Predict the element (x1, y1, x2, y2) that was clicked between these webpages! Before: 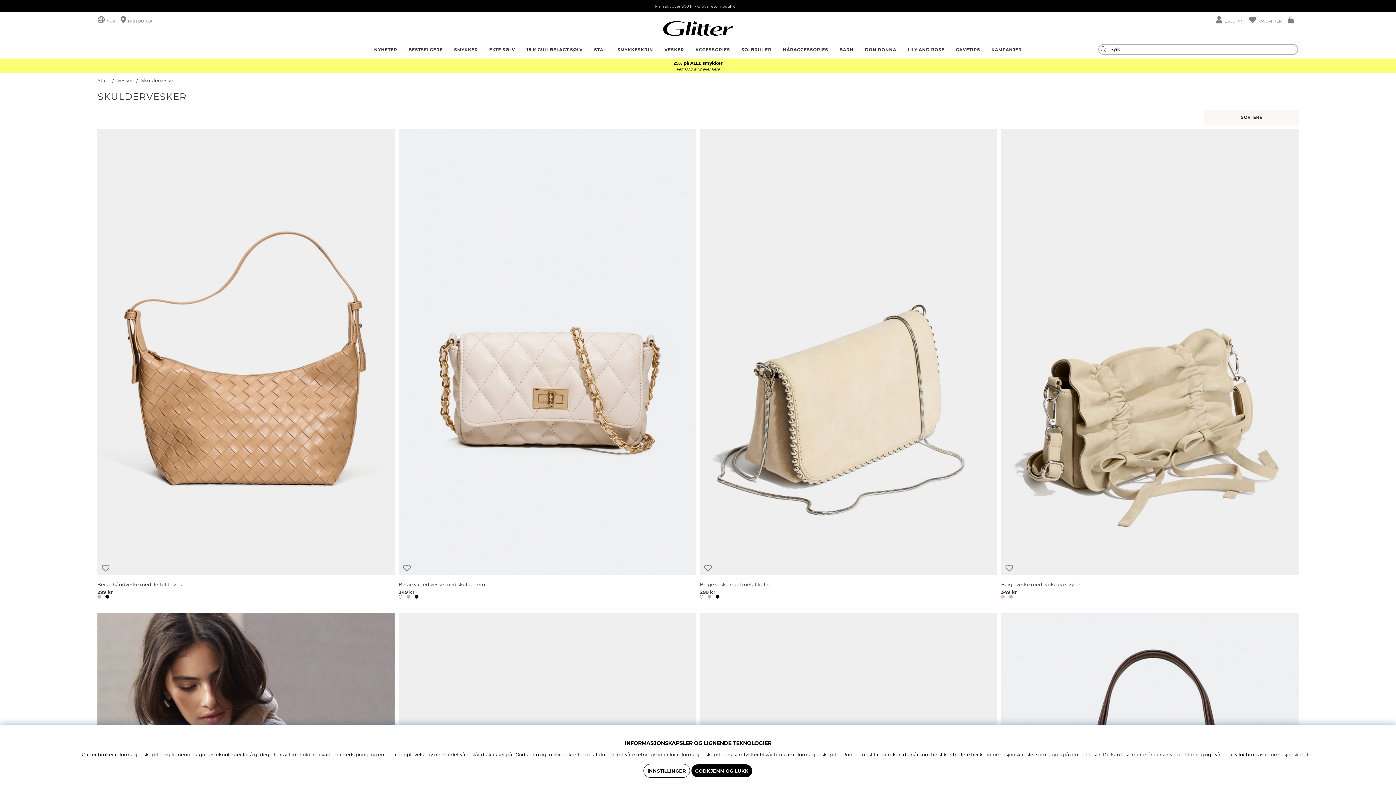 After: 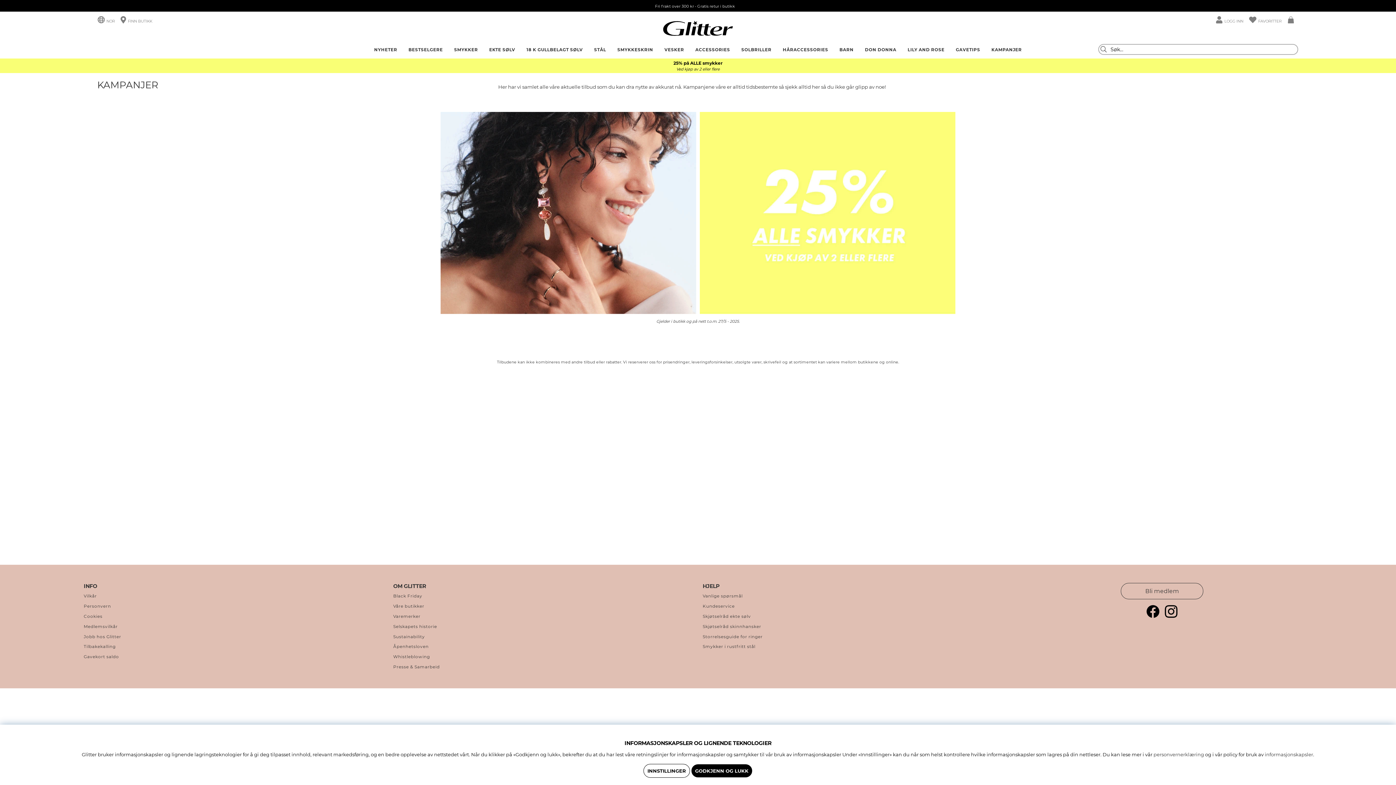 Action: label: KAMPANJER bbox: (986, 47, 1027, 56)